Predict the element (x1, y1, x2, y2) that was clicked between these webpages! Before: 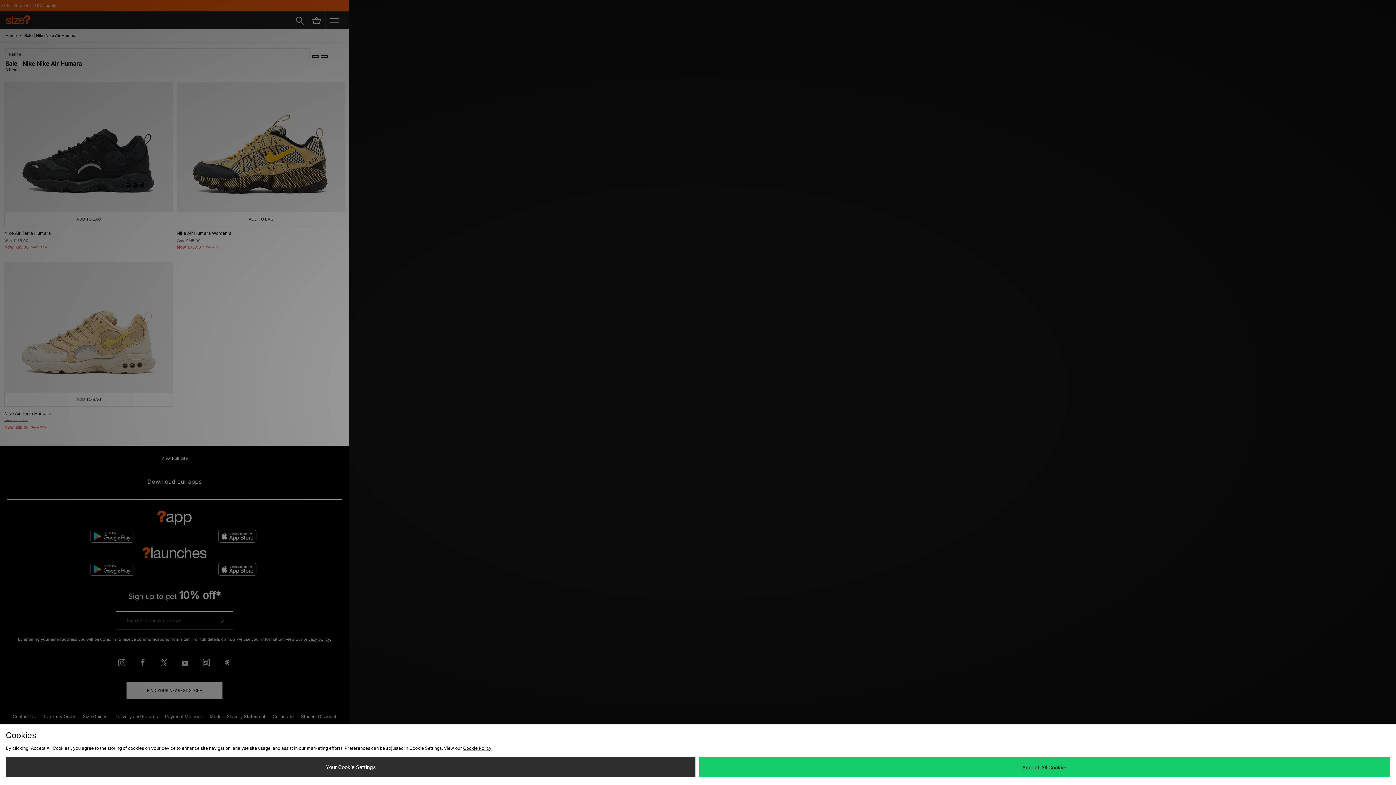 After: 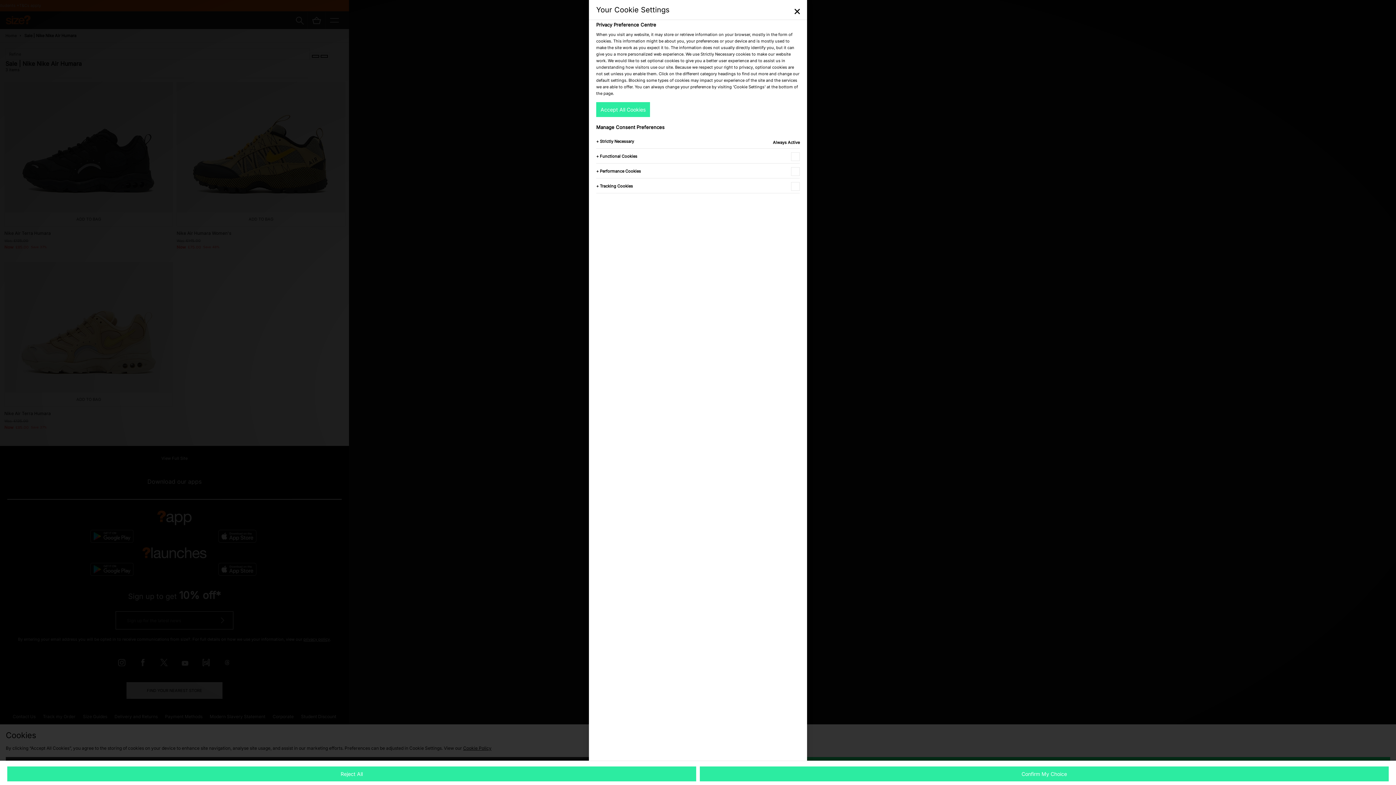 Action: label: Your Cookie Settings bbox: (5, 757, 695, 777)